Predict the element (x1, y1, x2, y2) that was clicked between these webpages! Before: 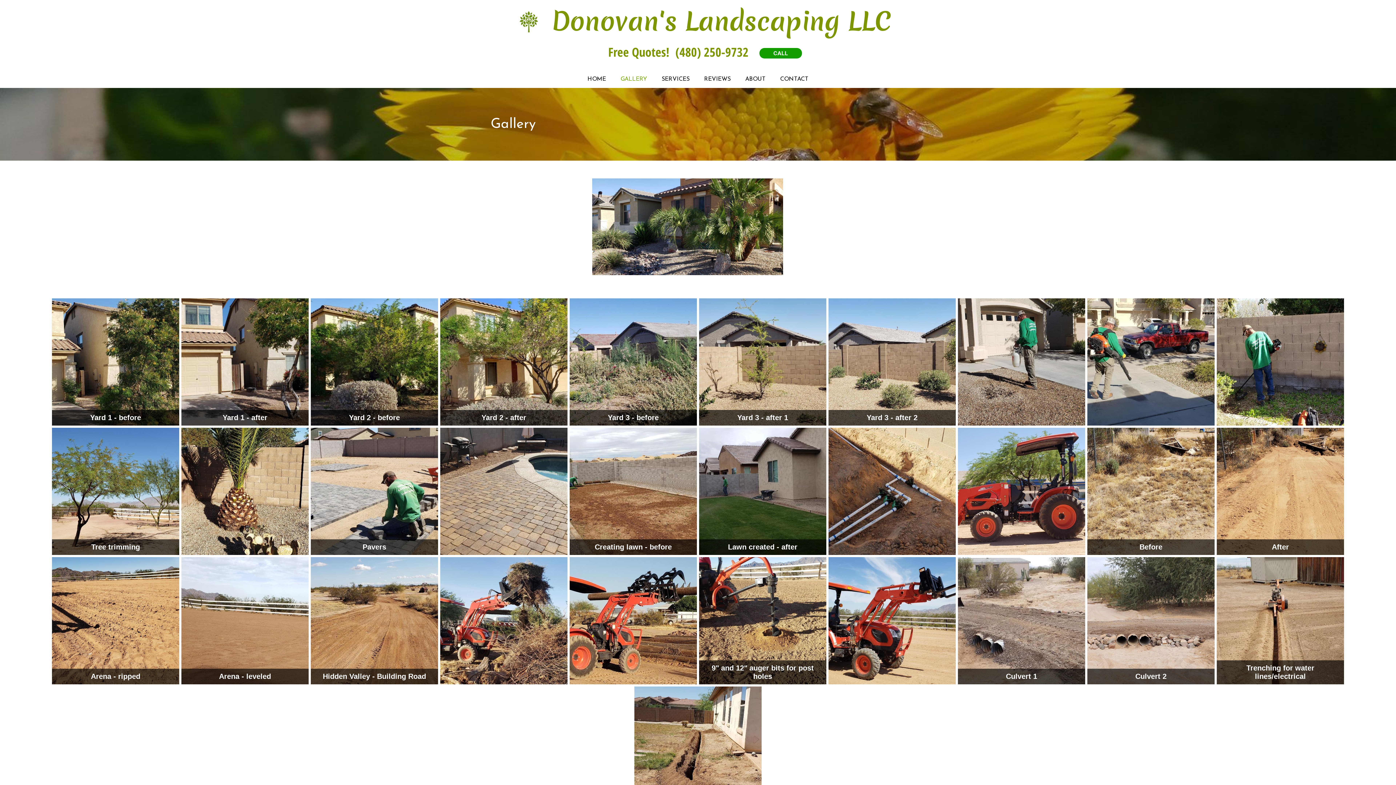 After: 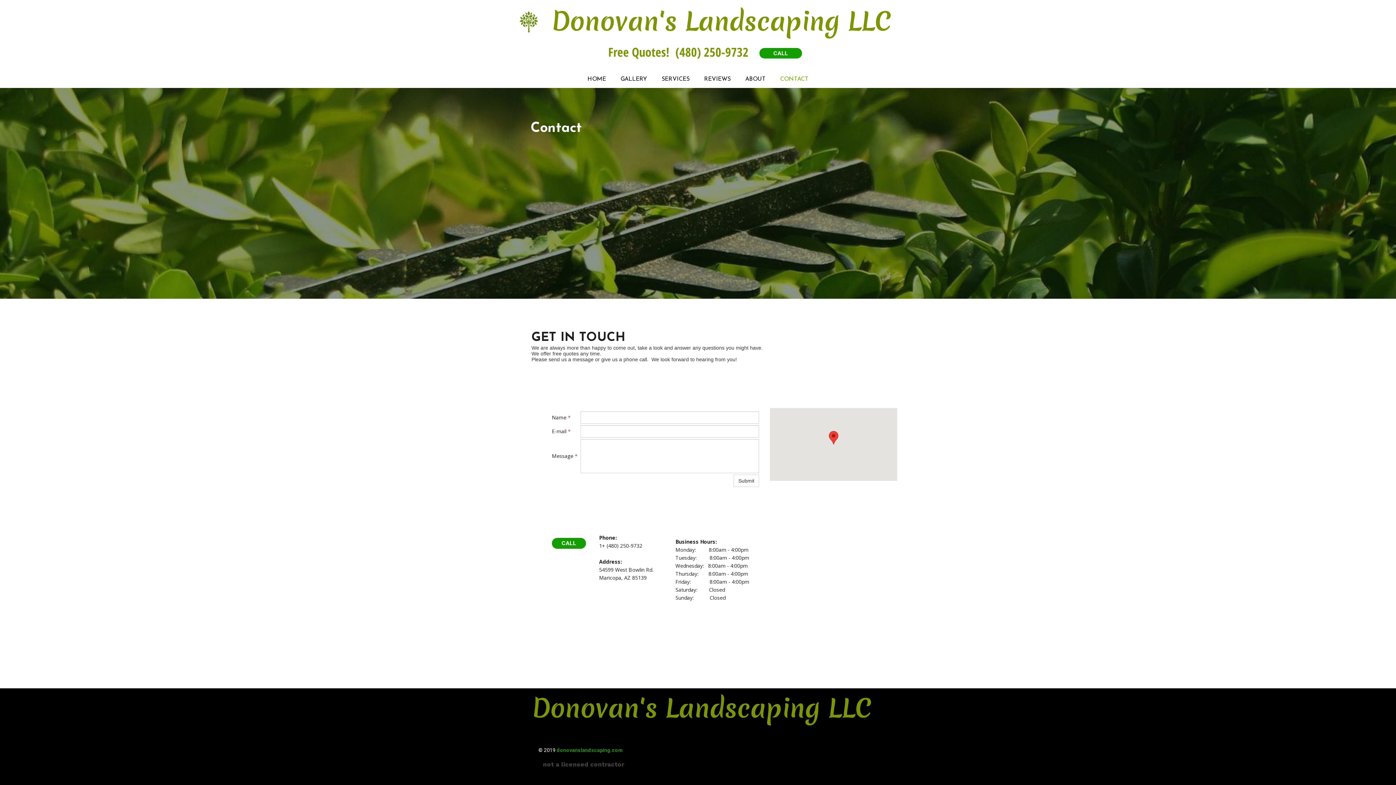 Action: bbox: (776, 70, 812, 88) label: CONTACT